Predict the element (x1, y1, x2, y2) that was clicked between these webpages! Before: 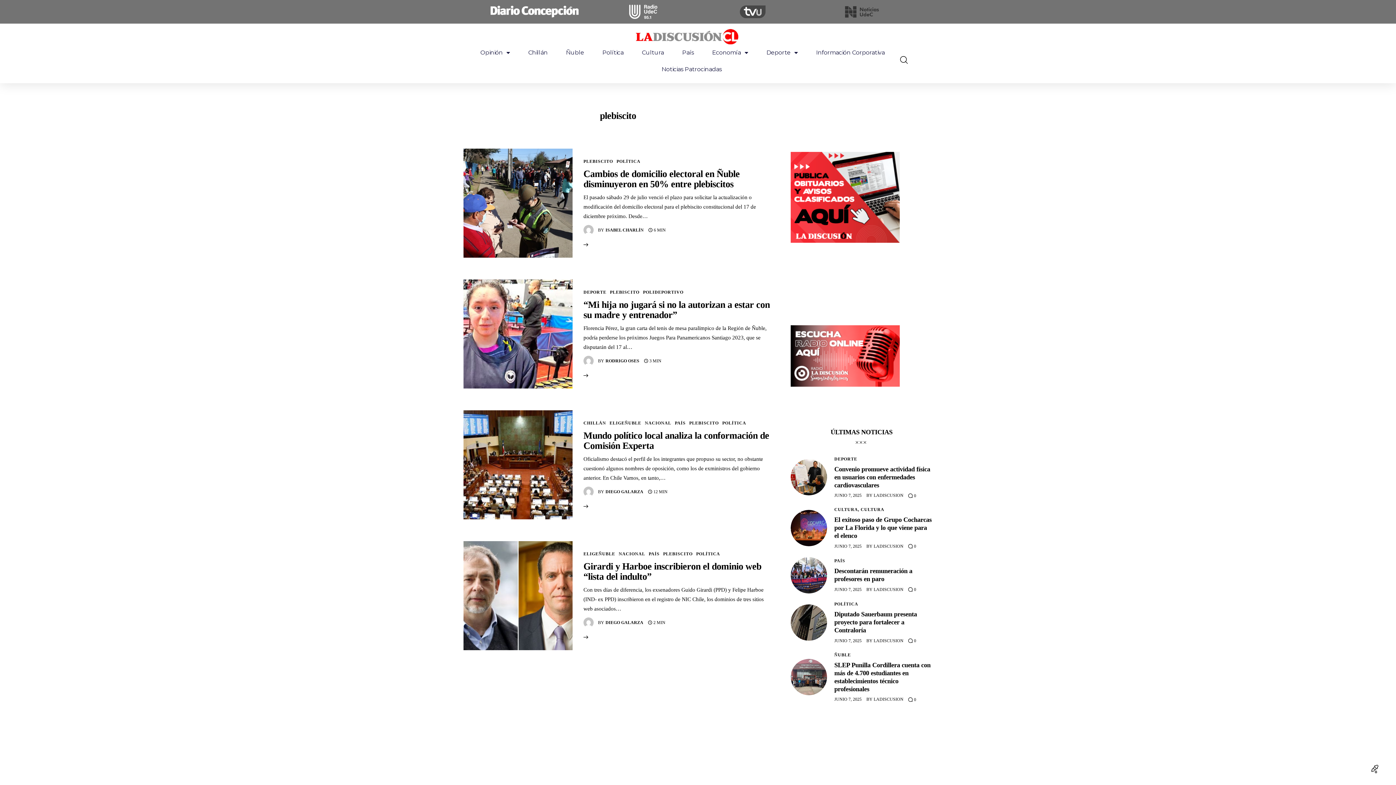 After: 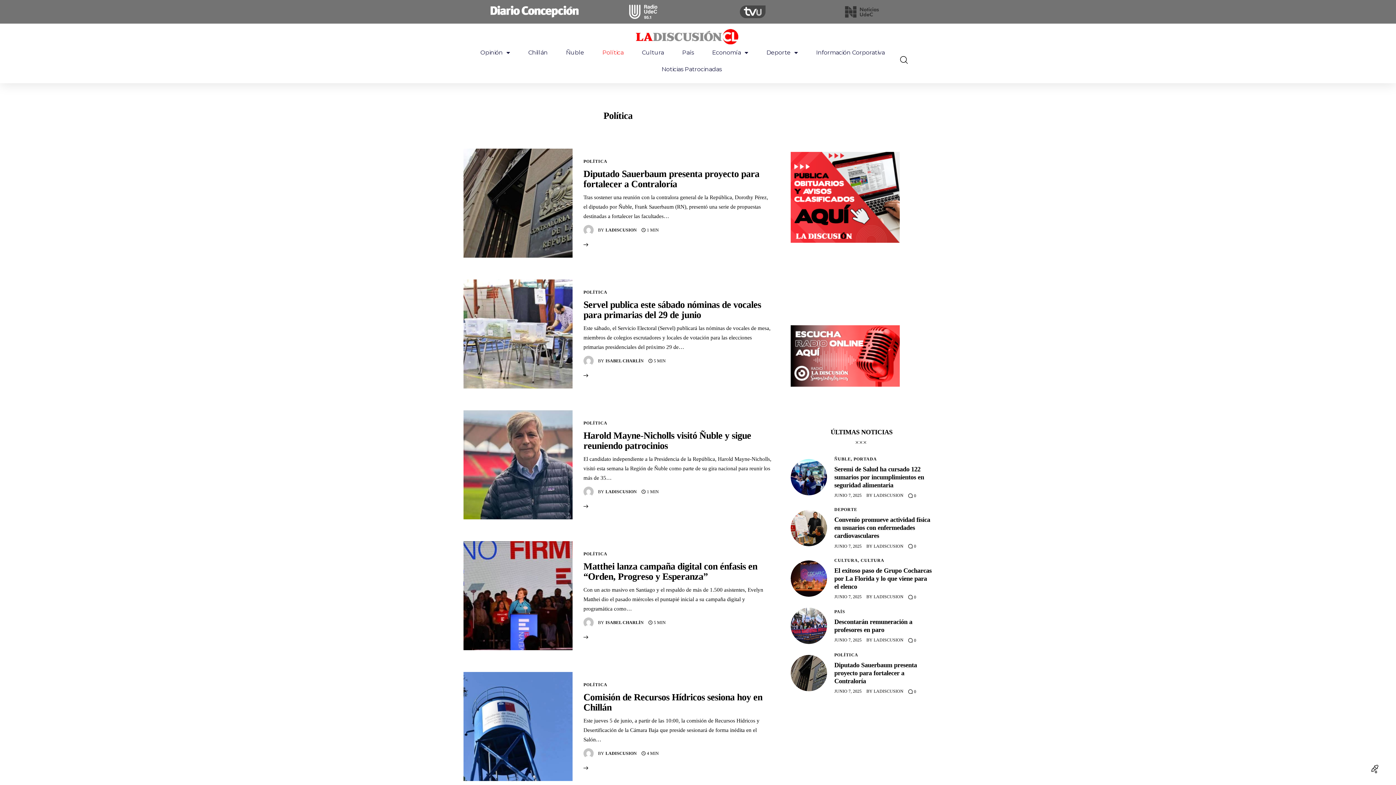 Action: bbox: (696, 551, 720, 556) label: POLÍTICA